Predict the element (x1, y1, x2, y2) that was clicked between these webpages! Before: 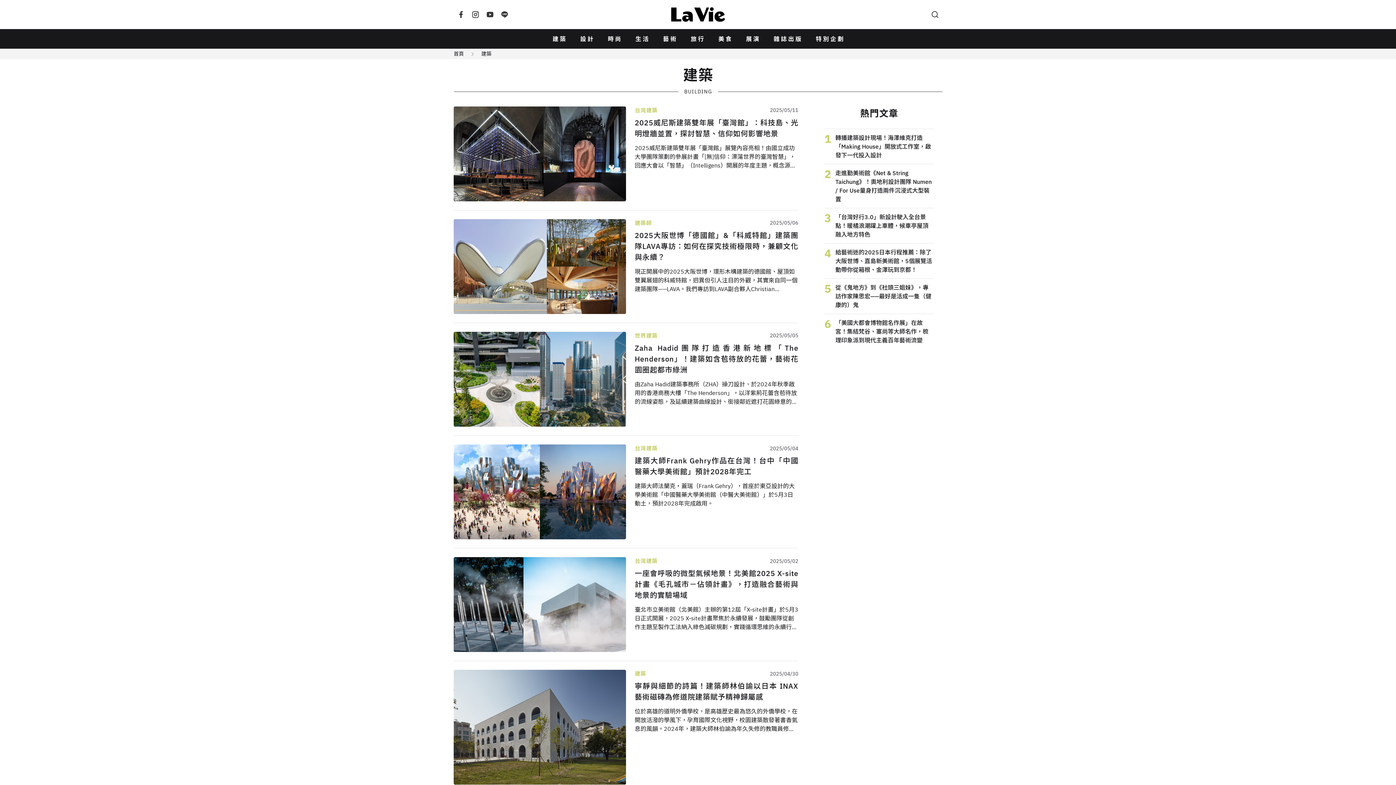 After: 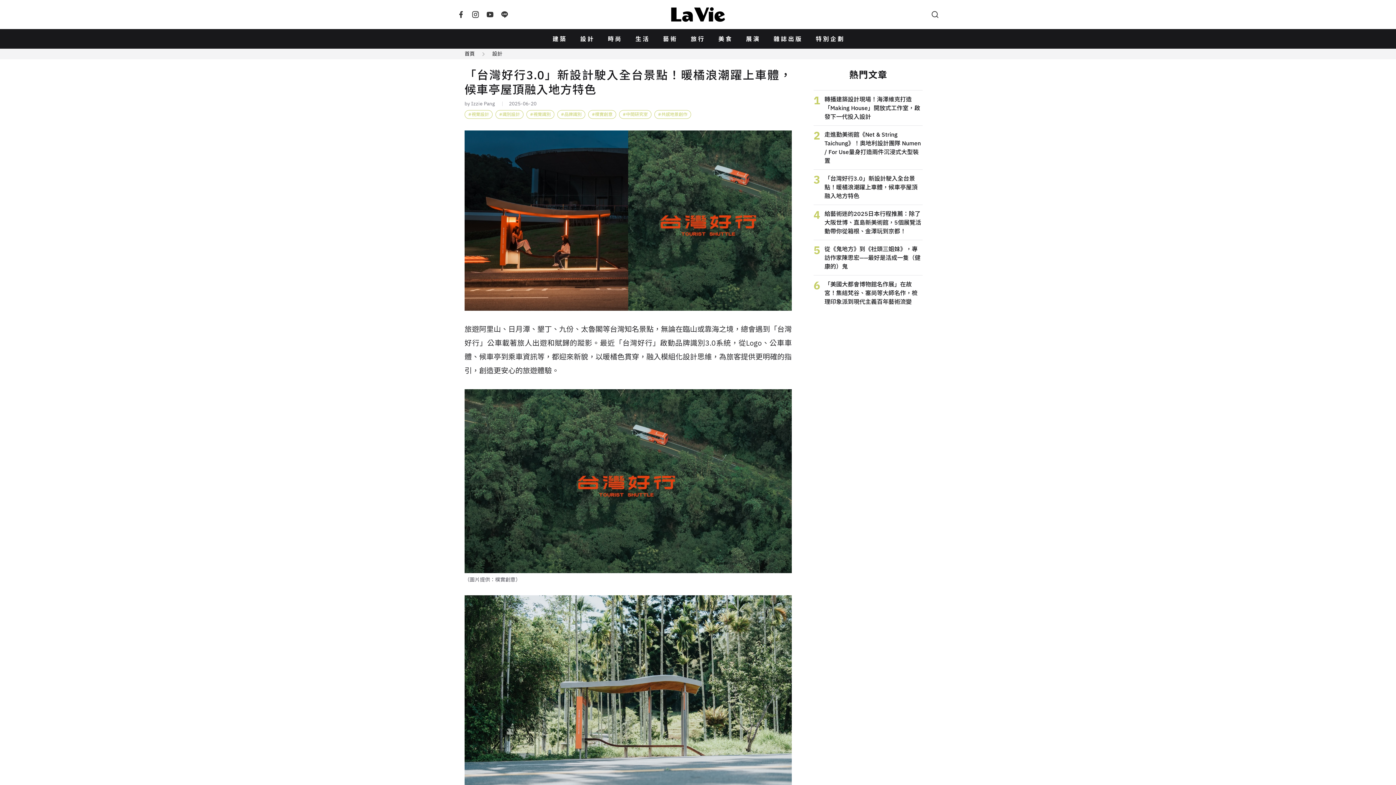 Action: label: 3
「台灣好行3.0」新設計駛入全台景點！暖橘浪潮躍上車體，候車亭屋頂融入地方特色 bbox: (824, 208, 933, 243)